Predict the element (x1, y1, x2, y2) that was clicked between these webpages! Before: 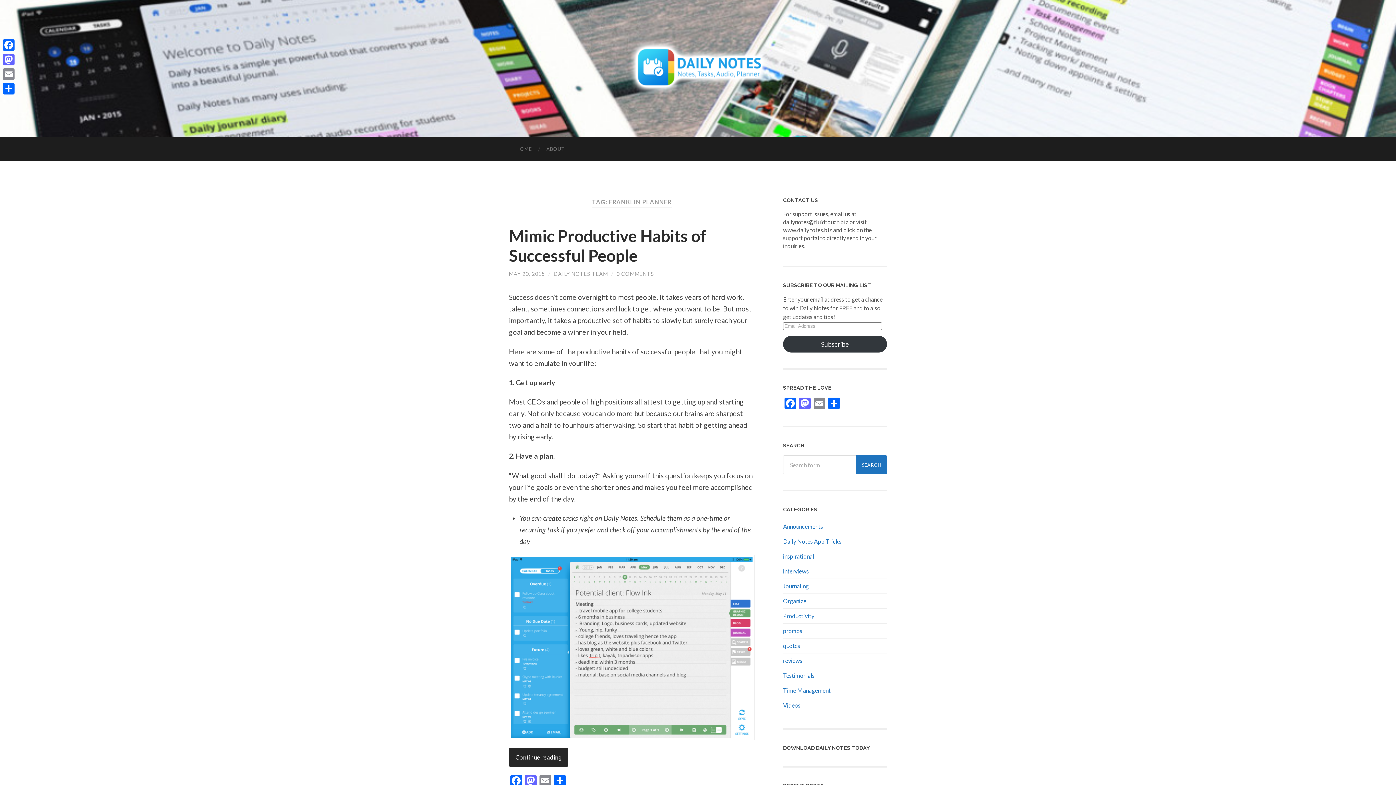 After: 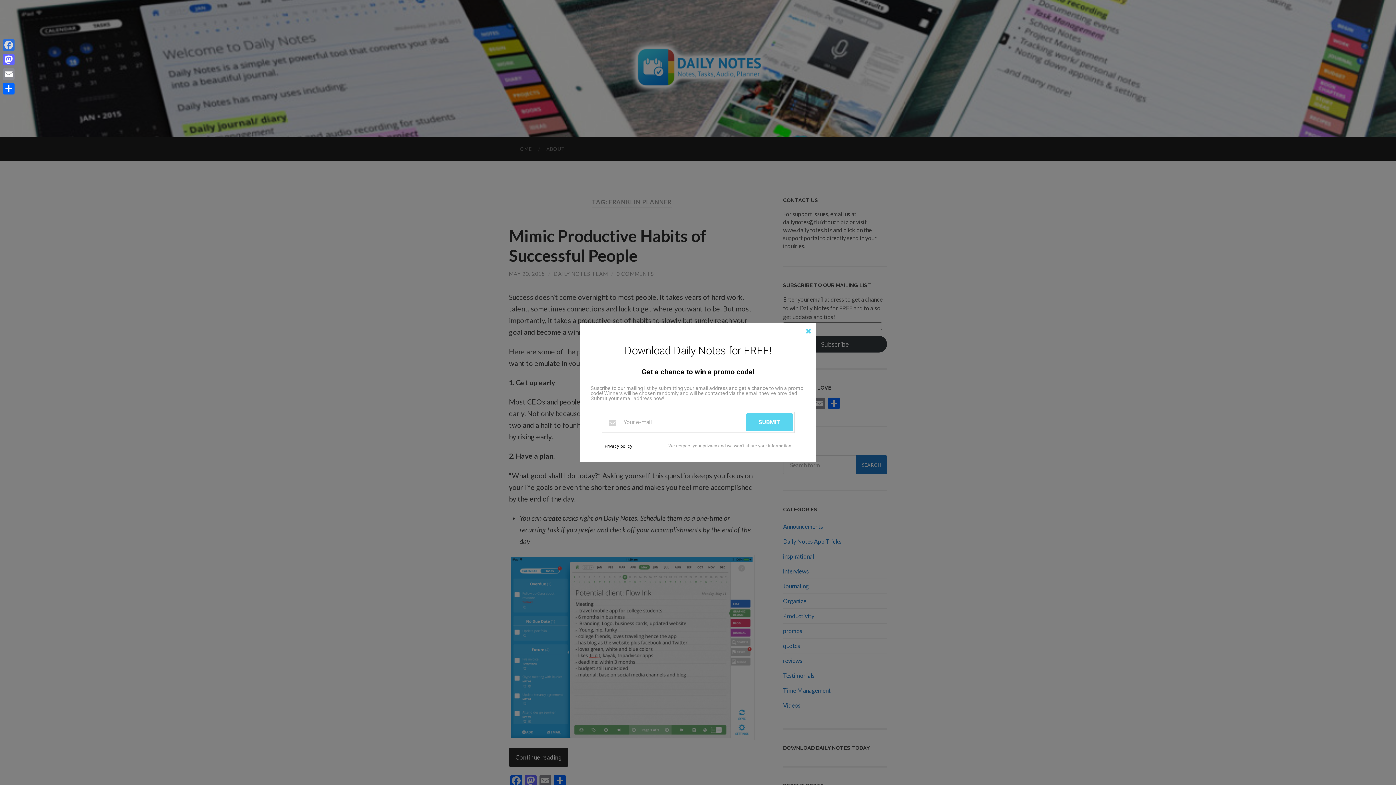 Action: bbox: (1, 37, 16, 52) label: Facebook